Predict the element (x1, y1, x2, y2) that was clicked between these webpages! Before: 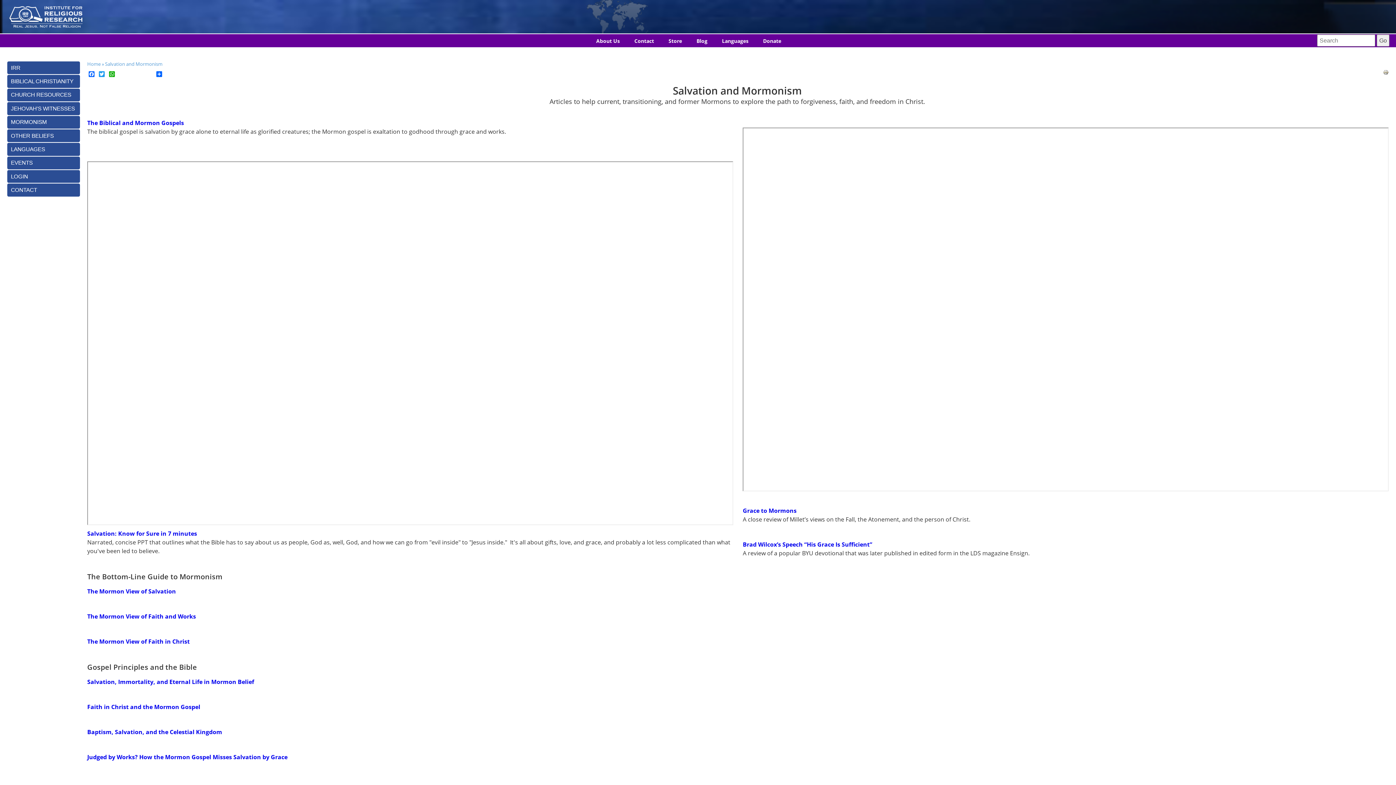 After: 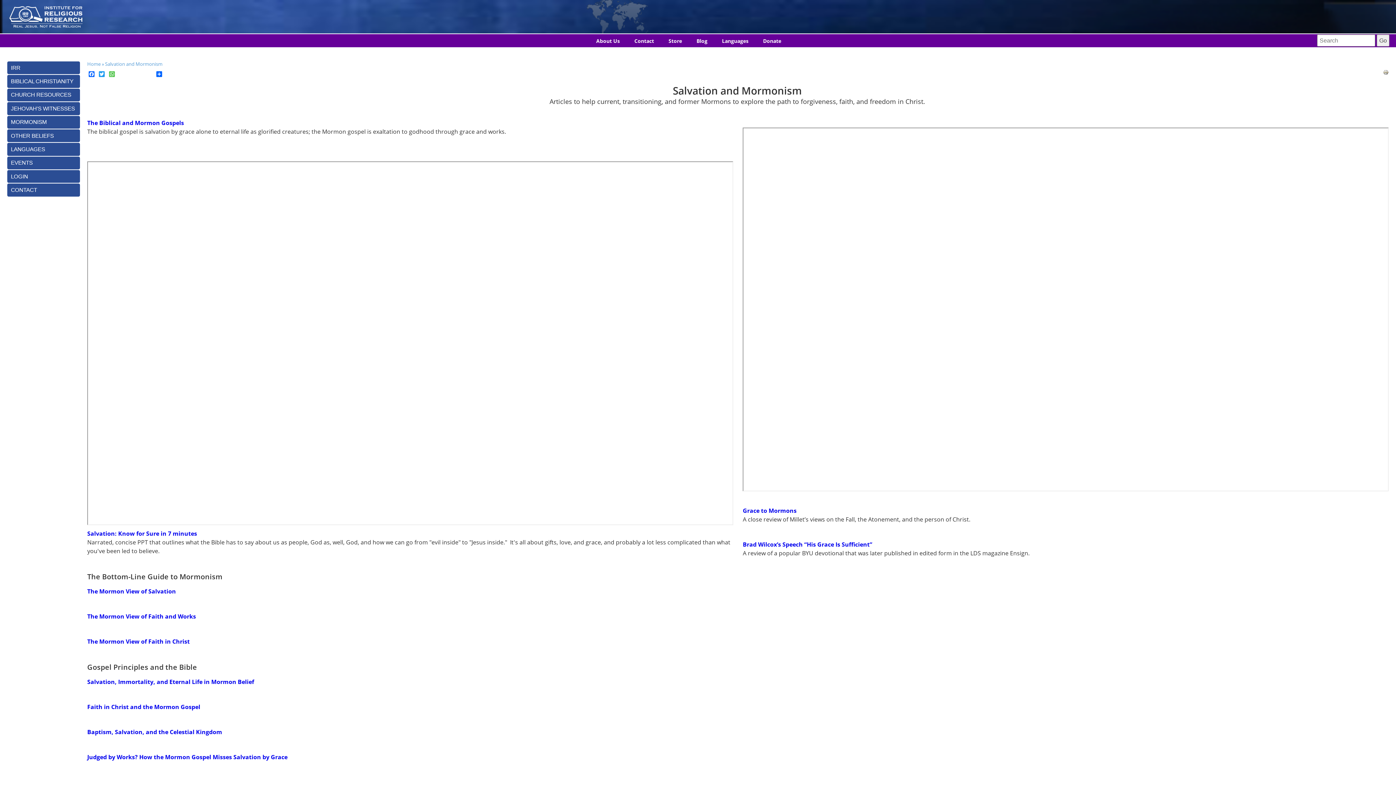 Action: bbox: (107, 70, 116, 76) label: WhatsApp